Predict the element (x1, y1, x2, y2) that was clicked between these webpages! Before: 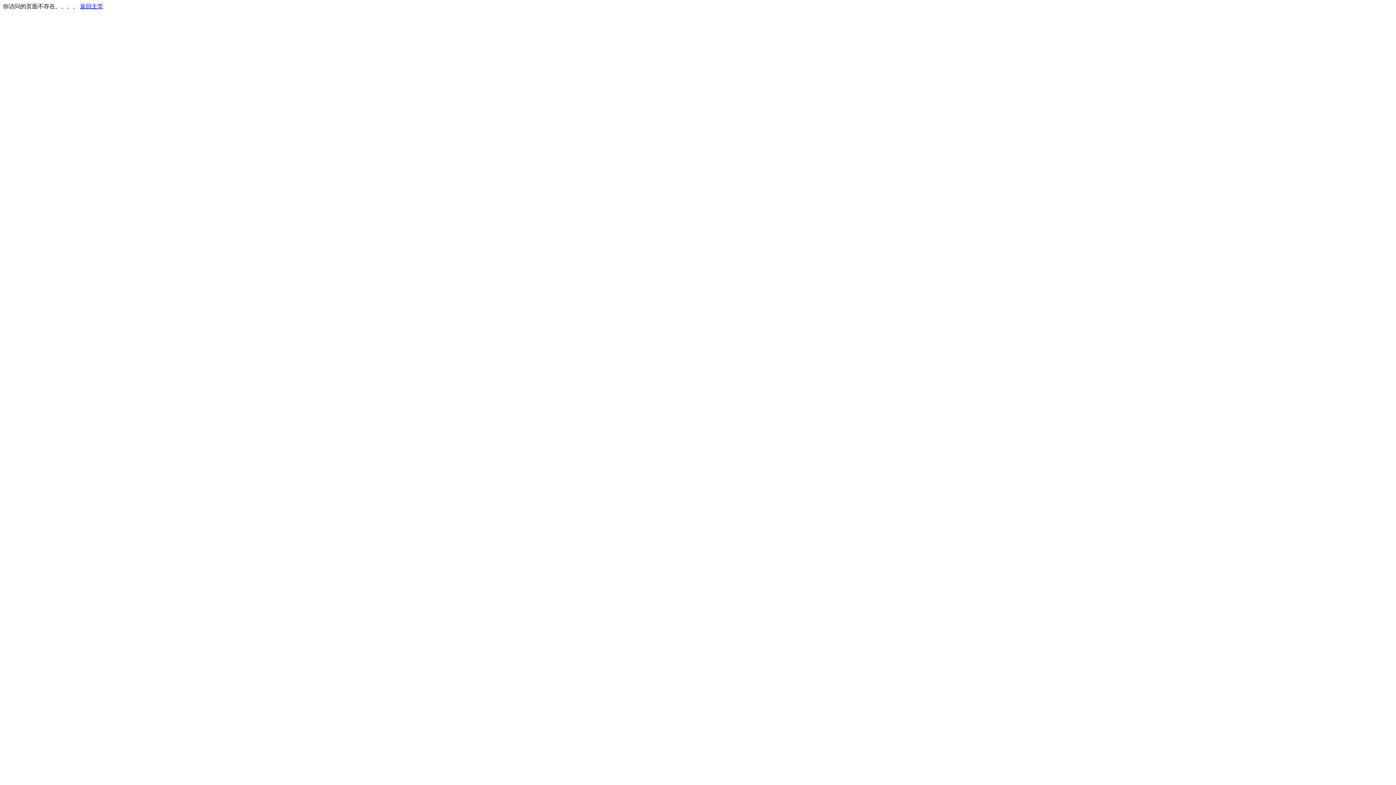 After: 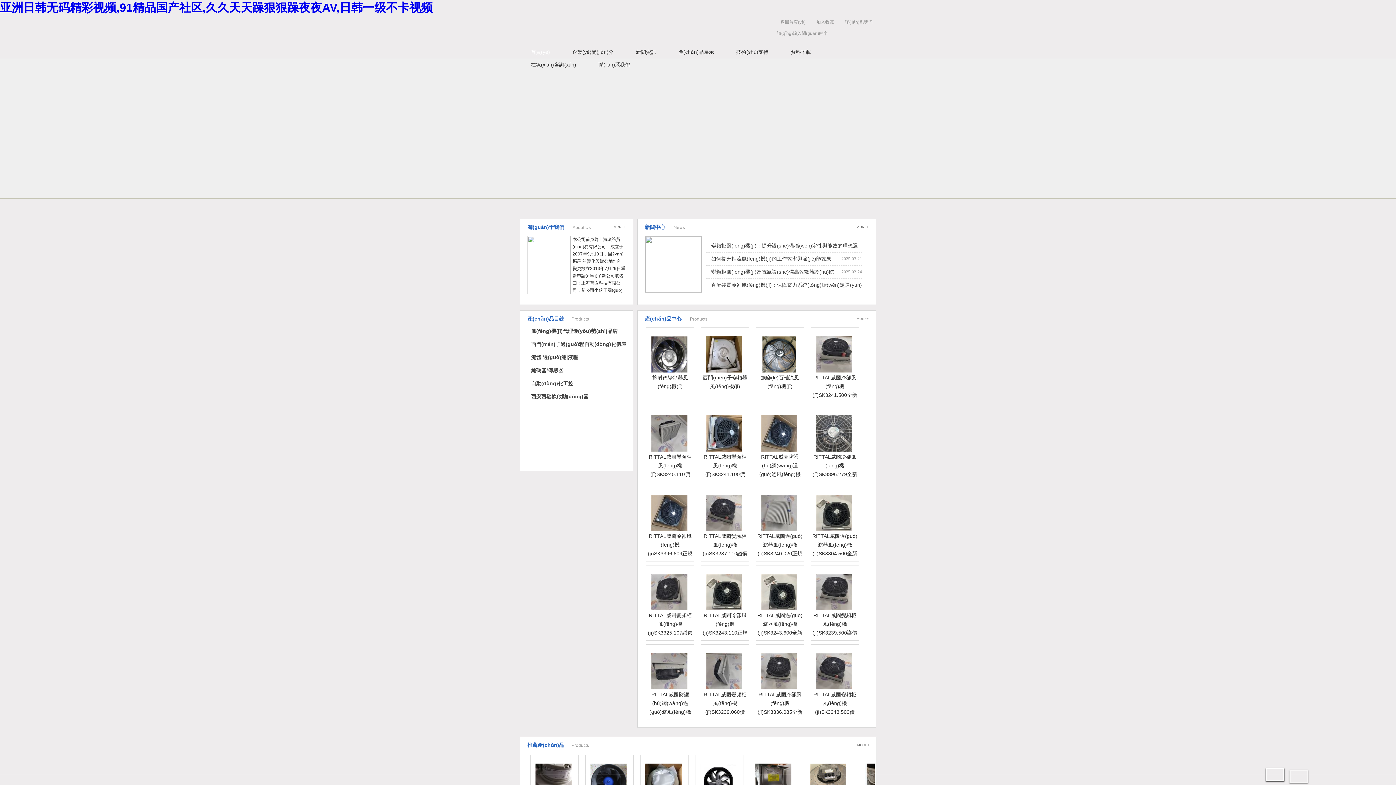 Action: label: 返回主页 bbox: (80, 3, 103, 9)